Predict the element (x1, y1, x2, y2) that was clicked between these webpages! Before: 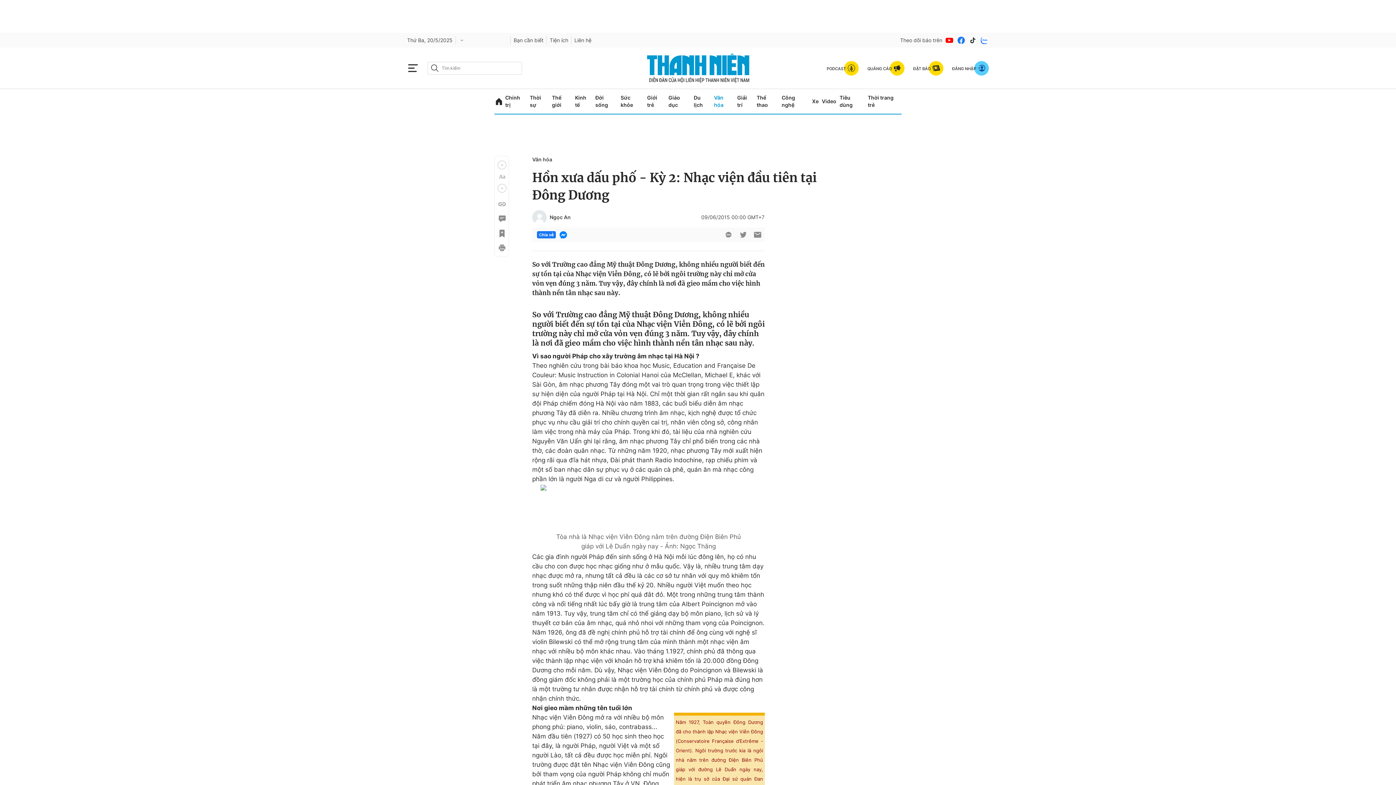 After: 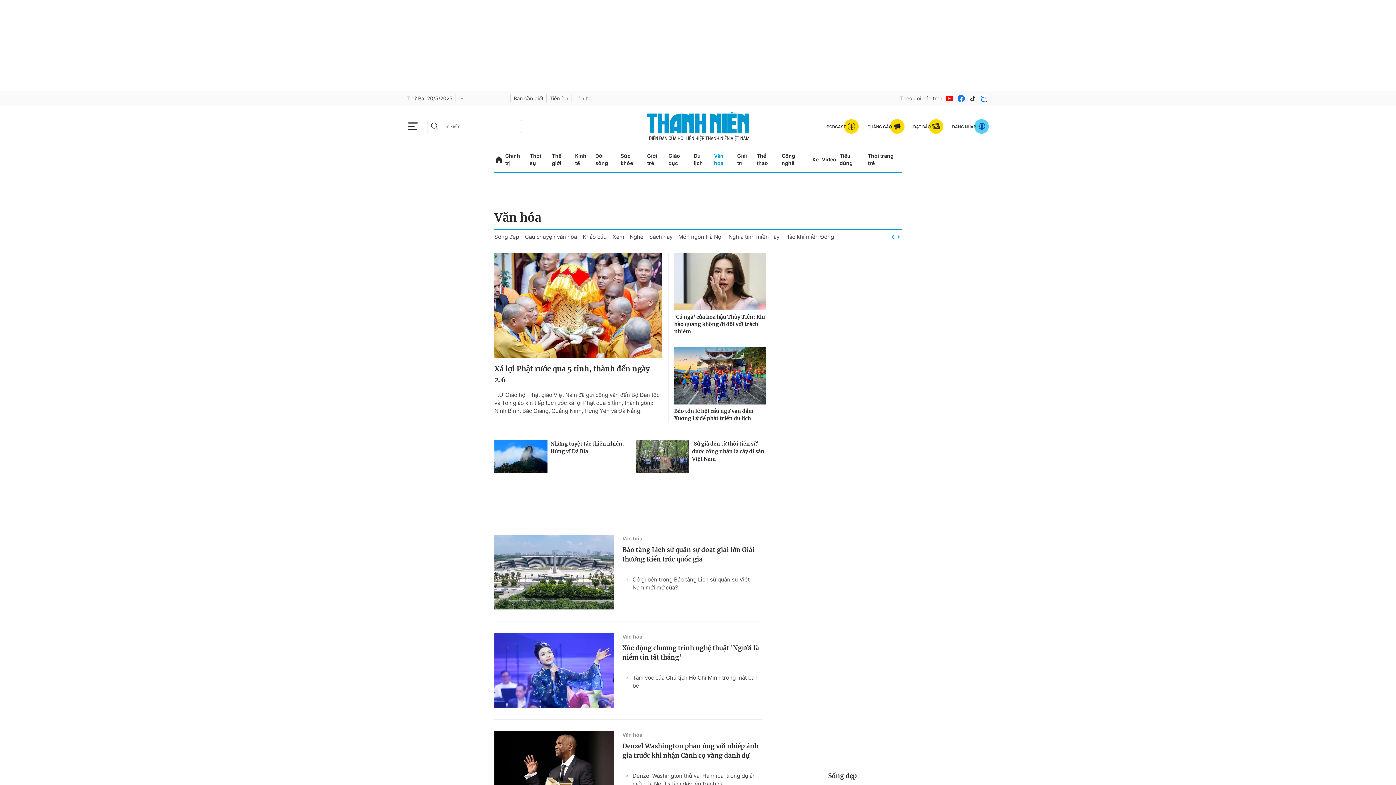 Action: label: Văn hóa bbox: (532, 156, 552, 162)